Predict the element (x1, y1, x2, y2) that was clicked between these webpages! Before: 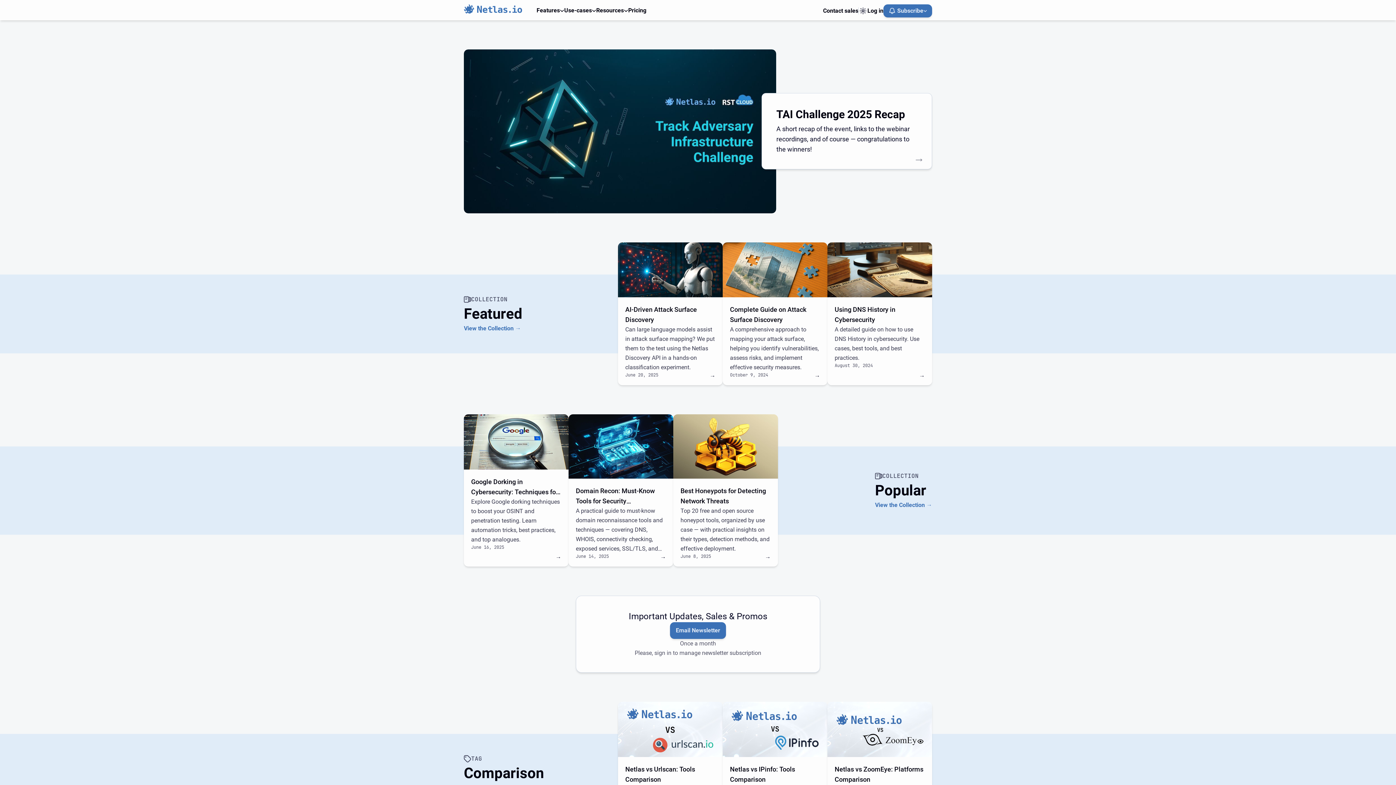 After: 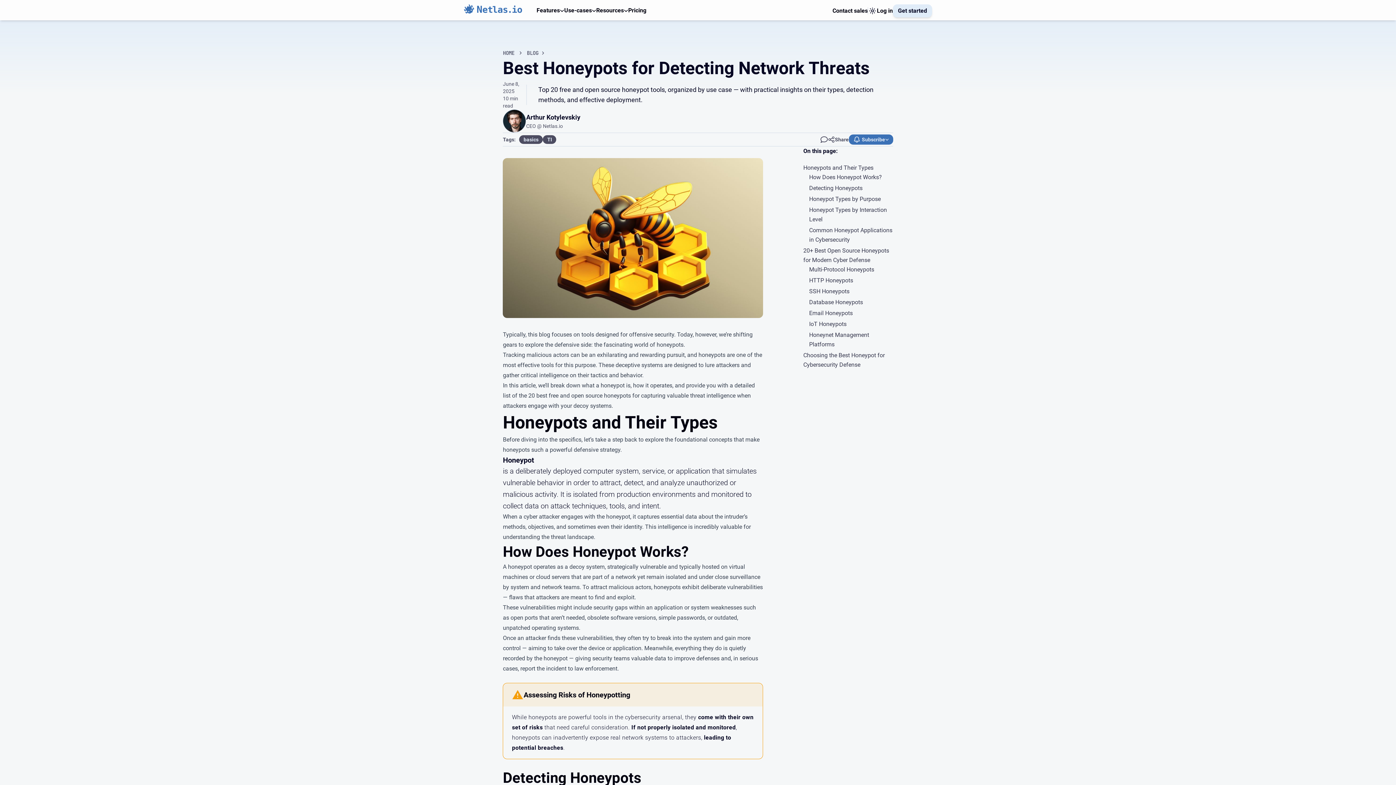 Action: label: Best Honeypots for Detecting Network Threats

Top 20 free and open source honeypot tools, organized by use case — with practical insights on their types, detection methods, and effective deployment.

June 8, 2025

→ bbox: (673, 414, 778, 567)